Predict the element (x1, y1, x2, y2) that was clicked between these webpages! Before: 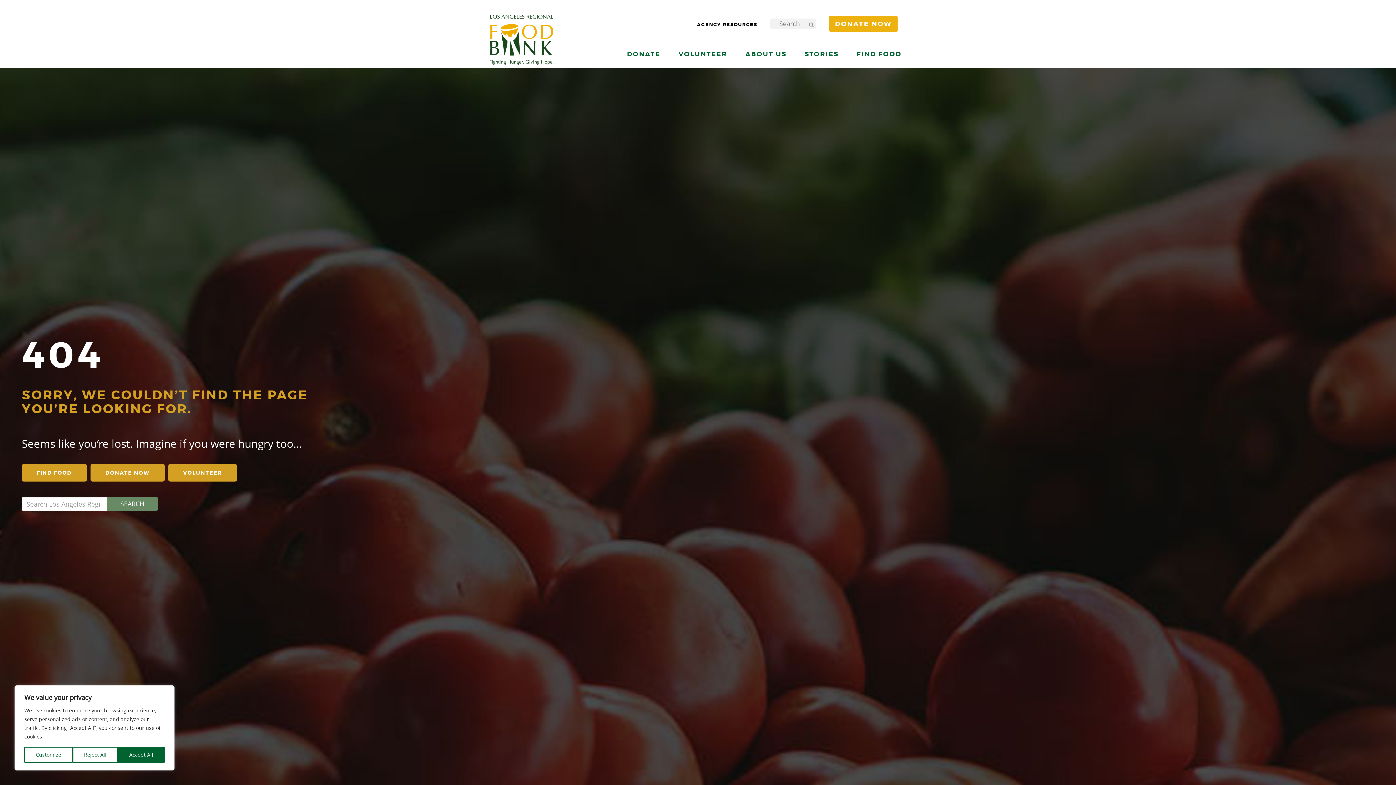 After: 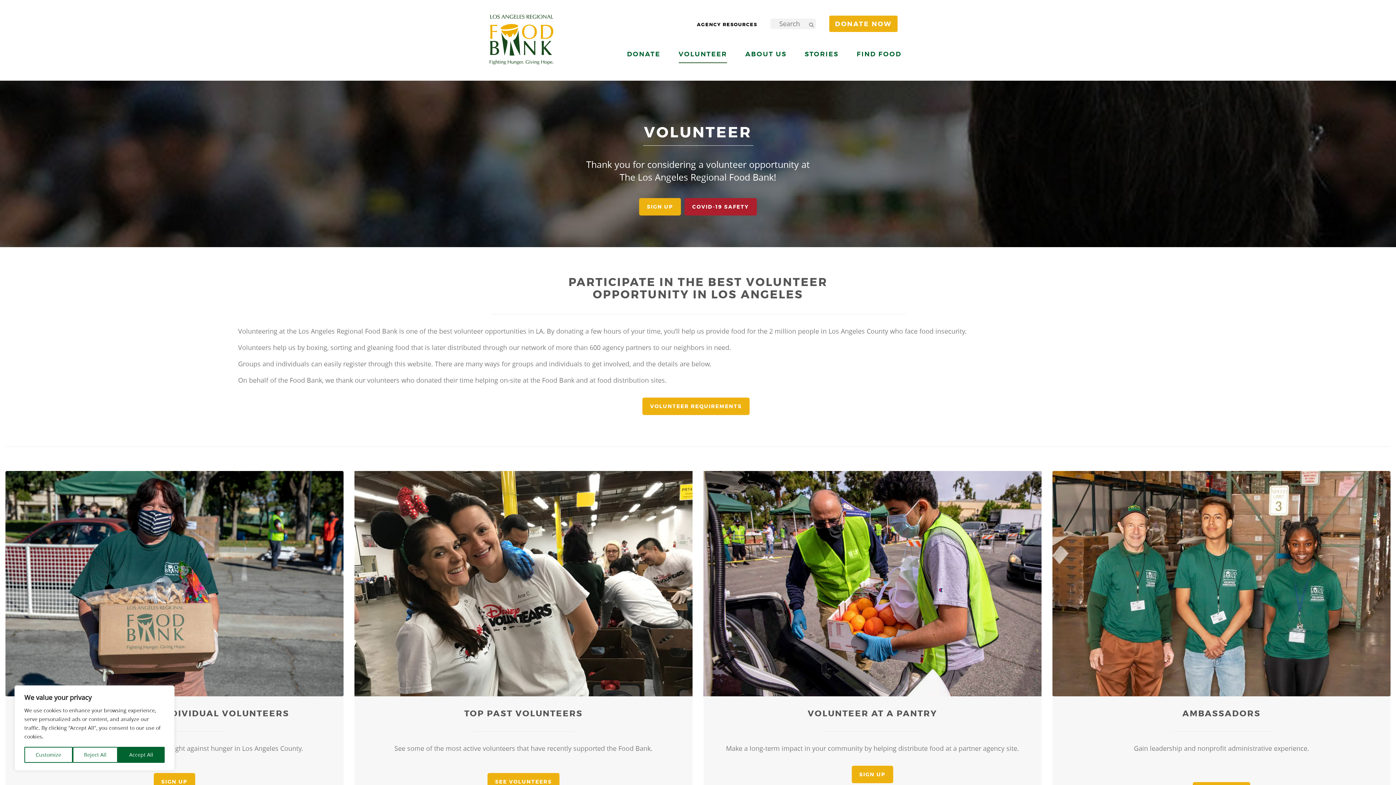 Action: bbox: (673, 44, 732, 67) label: VOLUNTEER